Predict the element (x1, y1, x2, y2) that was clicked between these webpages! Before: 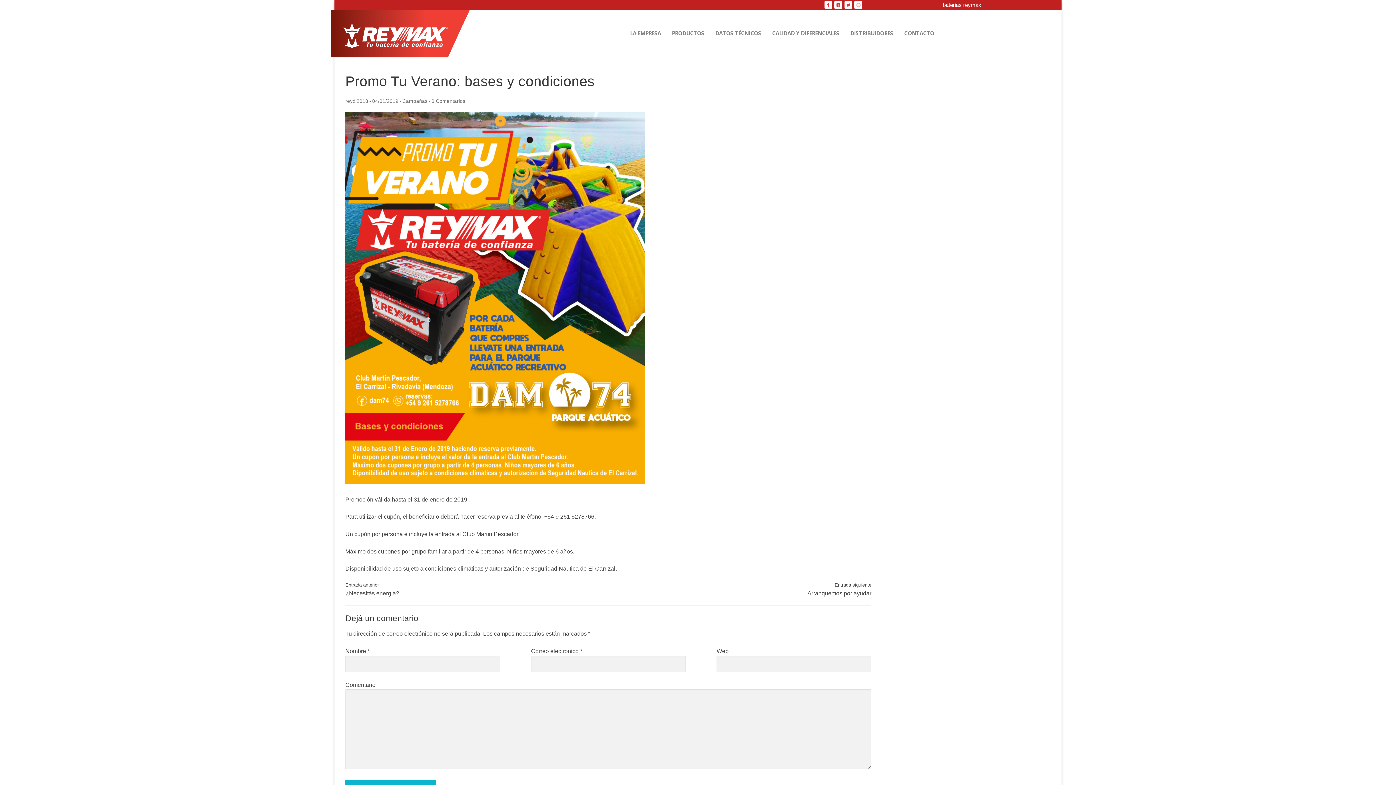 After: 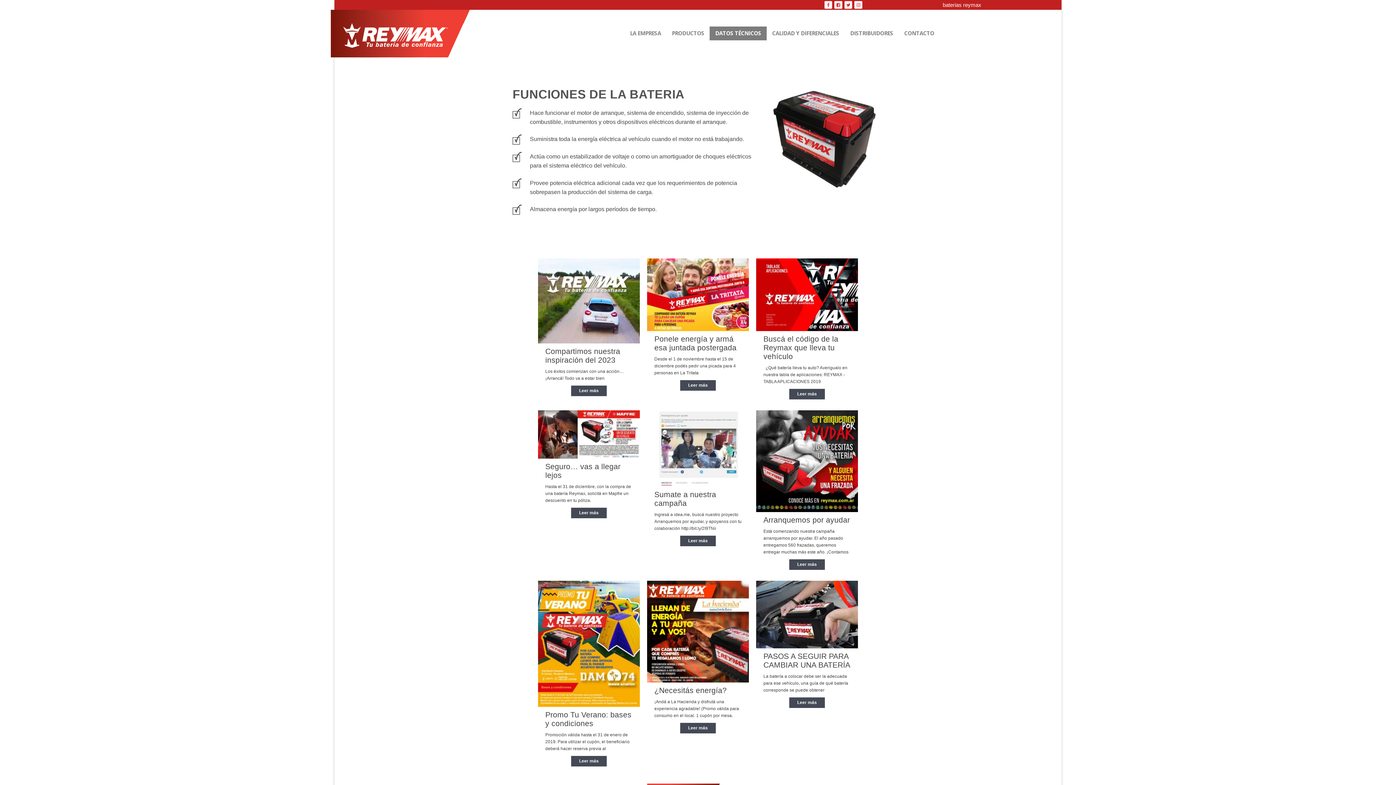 Action: bbox: (709, 26, 766, 40) label: DATOS TÉCNICOS